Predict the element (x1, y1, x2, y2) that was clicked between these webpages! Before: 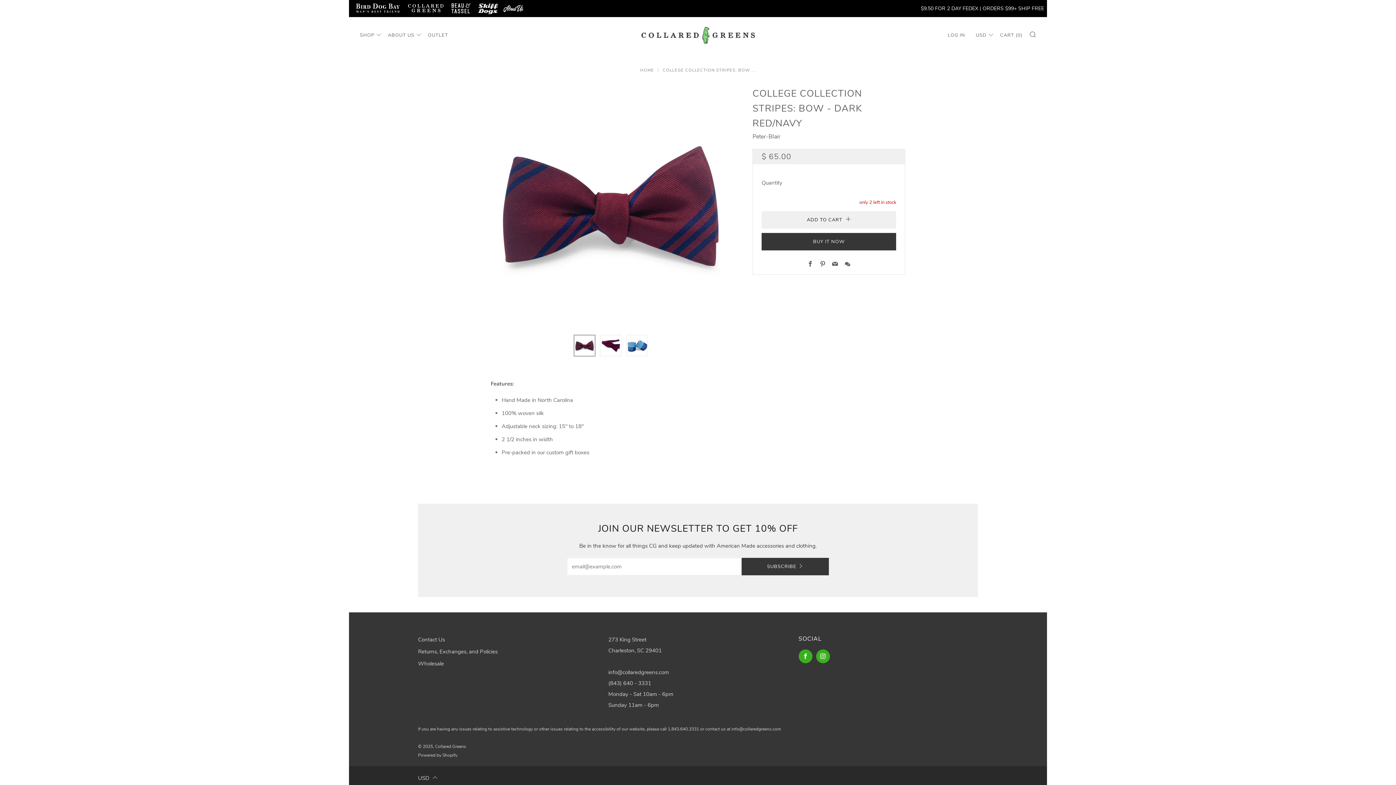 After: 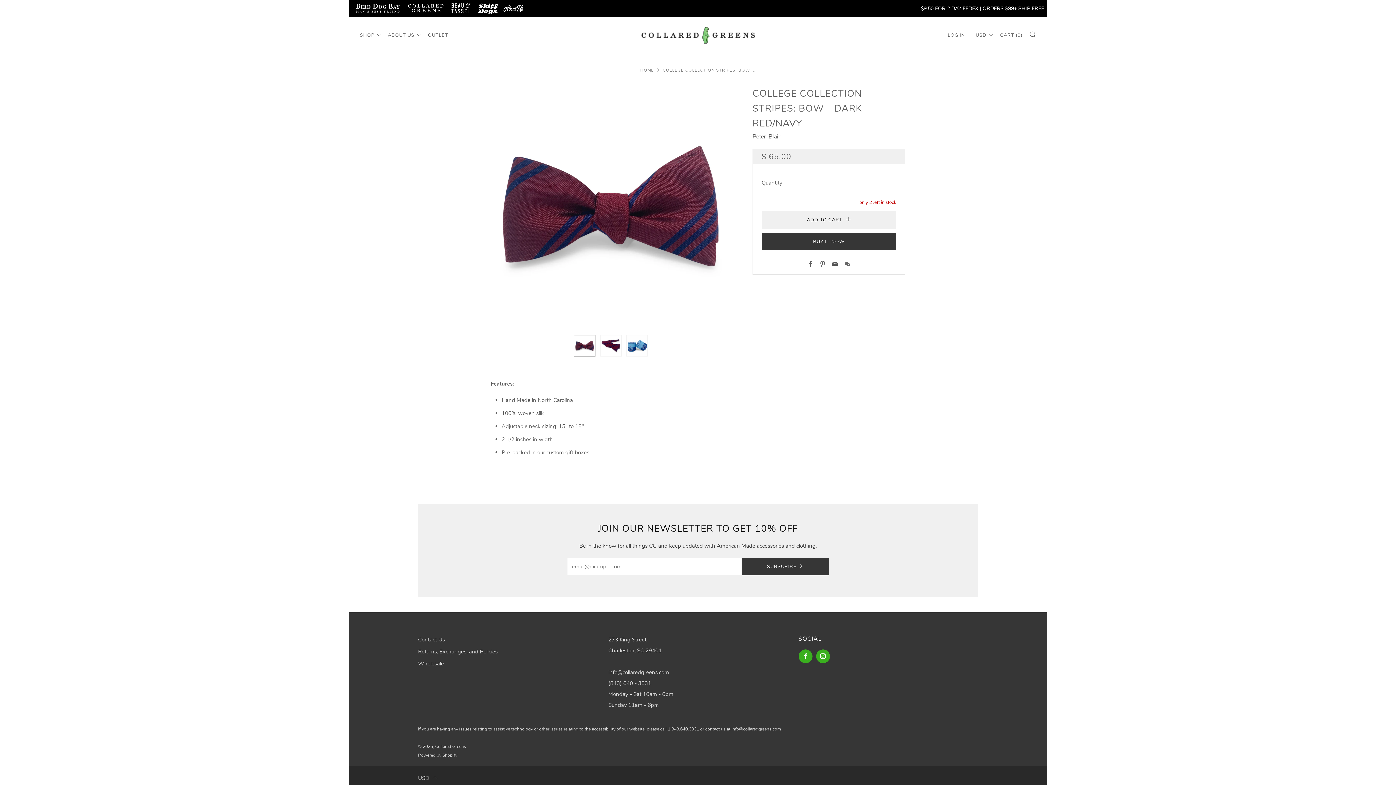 Action: bbox: (832, 260, 838, 268) label: Email